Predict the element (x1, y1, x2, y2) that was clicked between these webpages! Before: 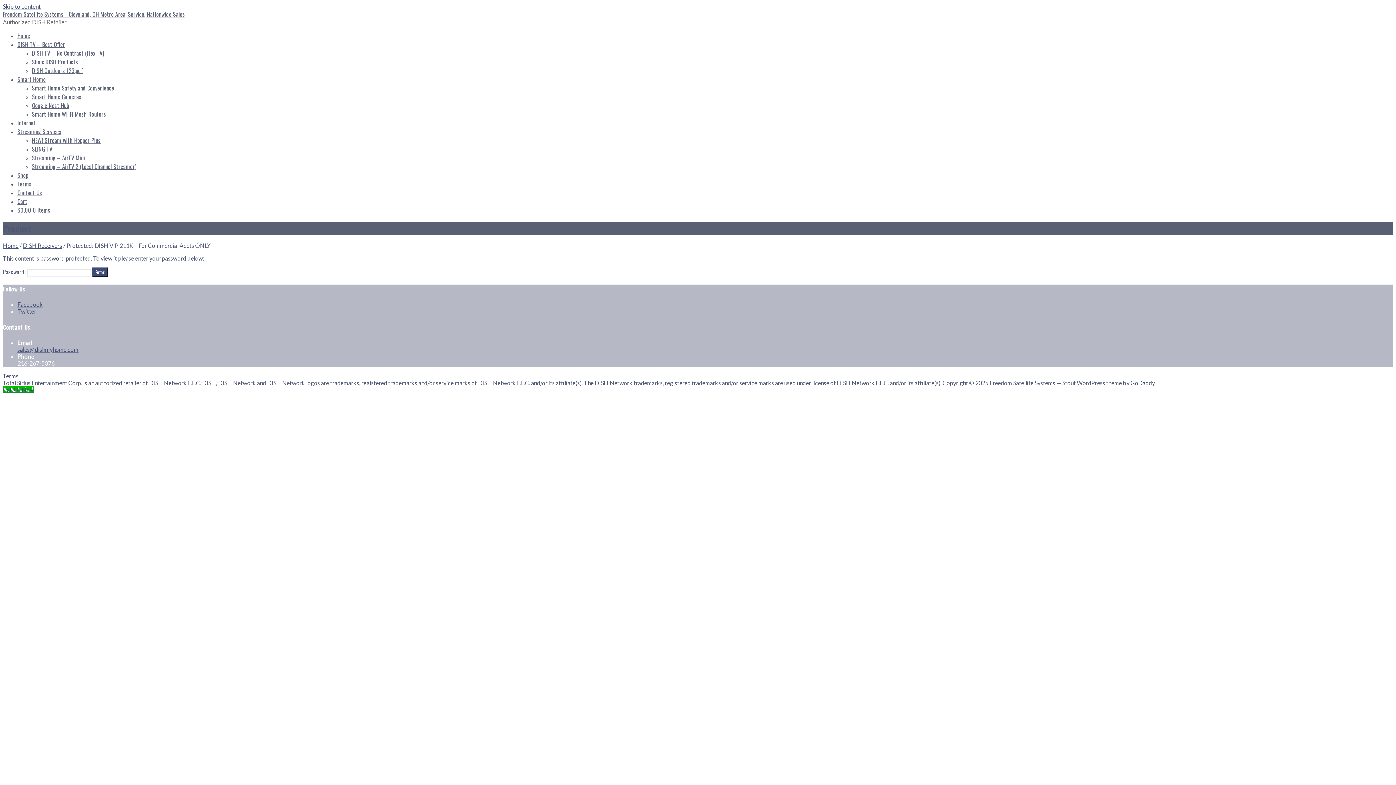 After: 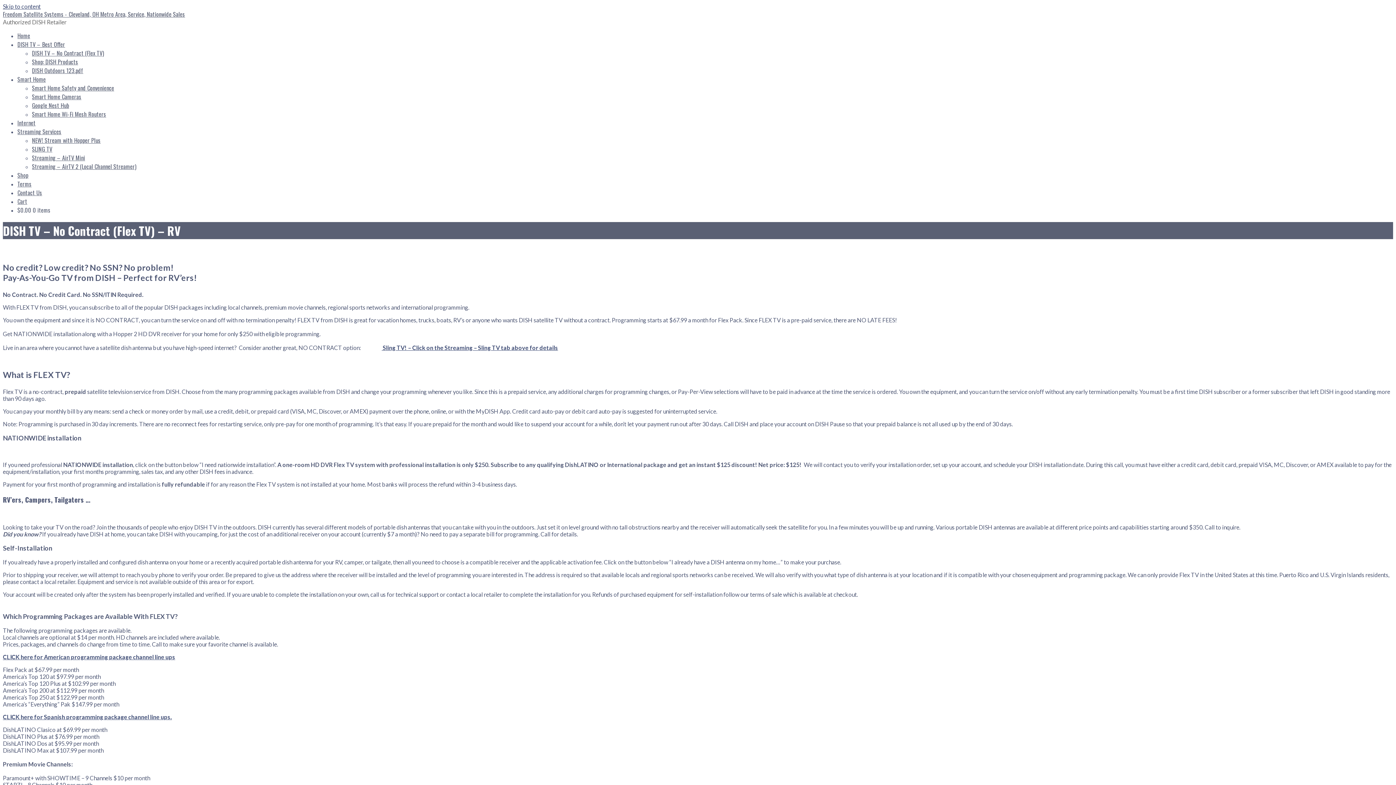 Action: label: DISH TV – No Contract (Flex TV) bbox: (32, 48, 104, 57)